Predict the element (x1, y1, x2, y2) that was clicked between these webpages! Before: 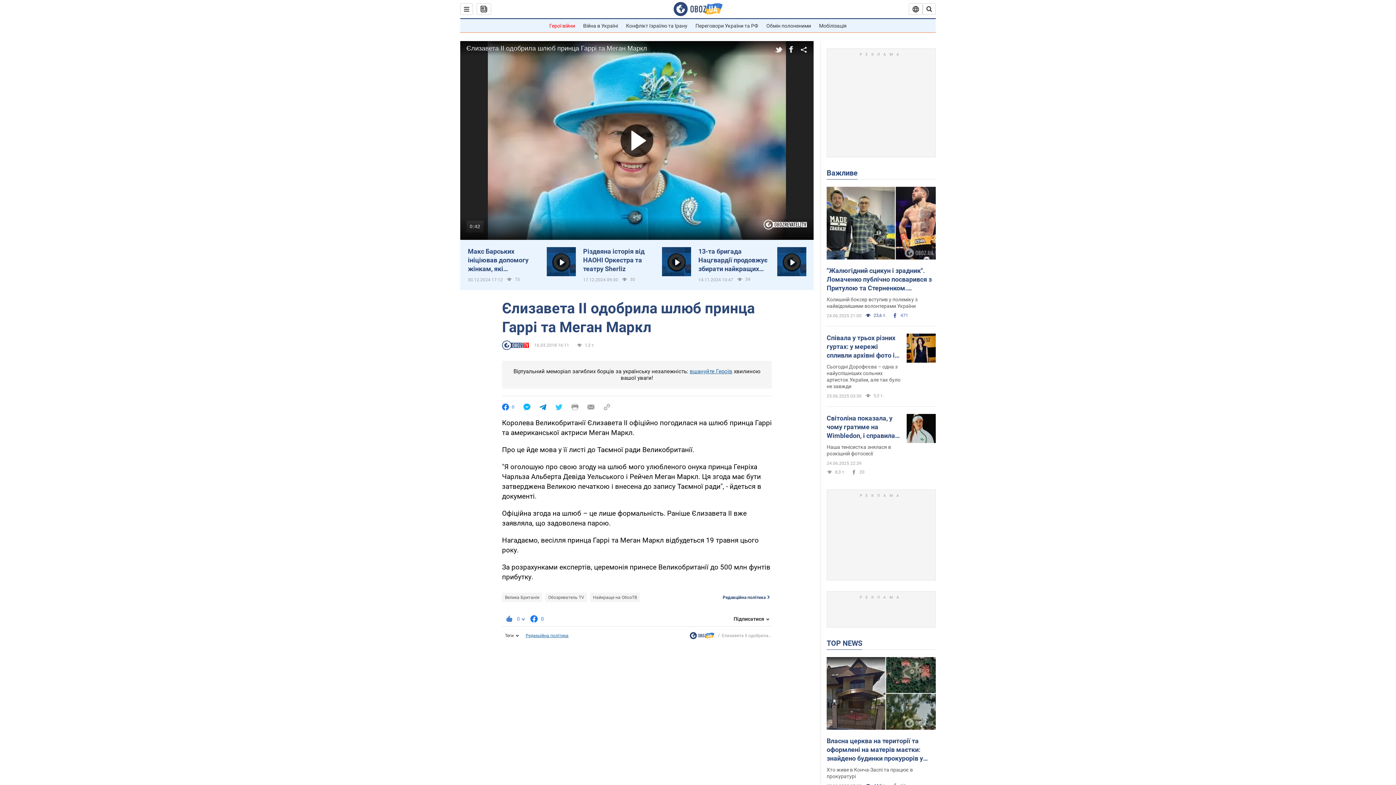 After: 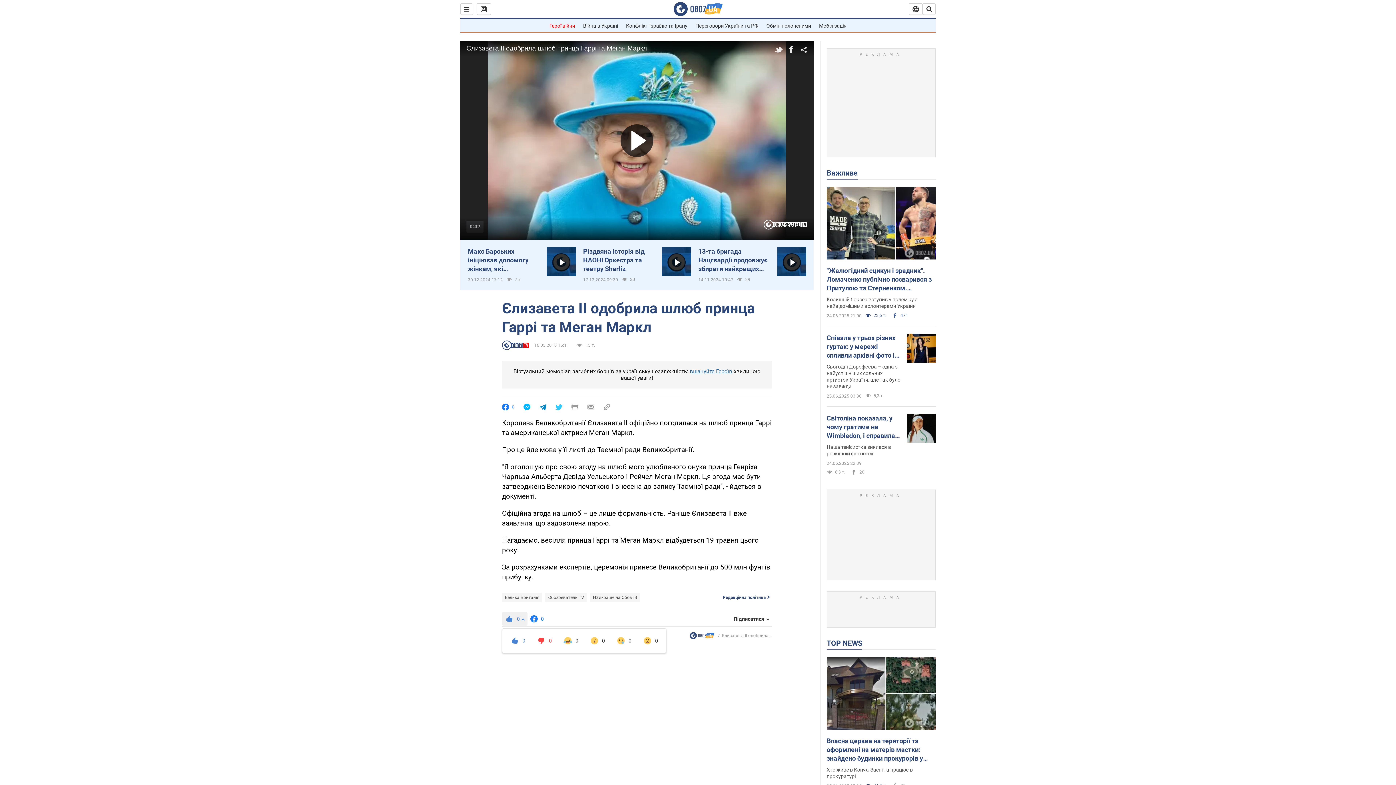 Action: label: 0 bbox: (502, 612, 527, 626)